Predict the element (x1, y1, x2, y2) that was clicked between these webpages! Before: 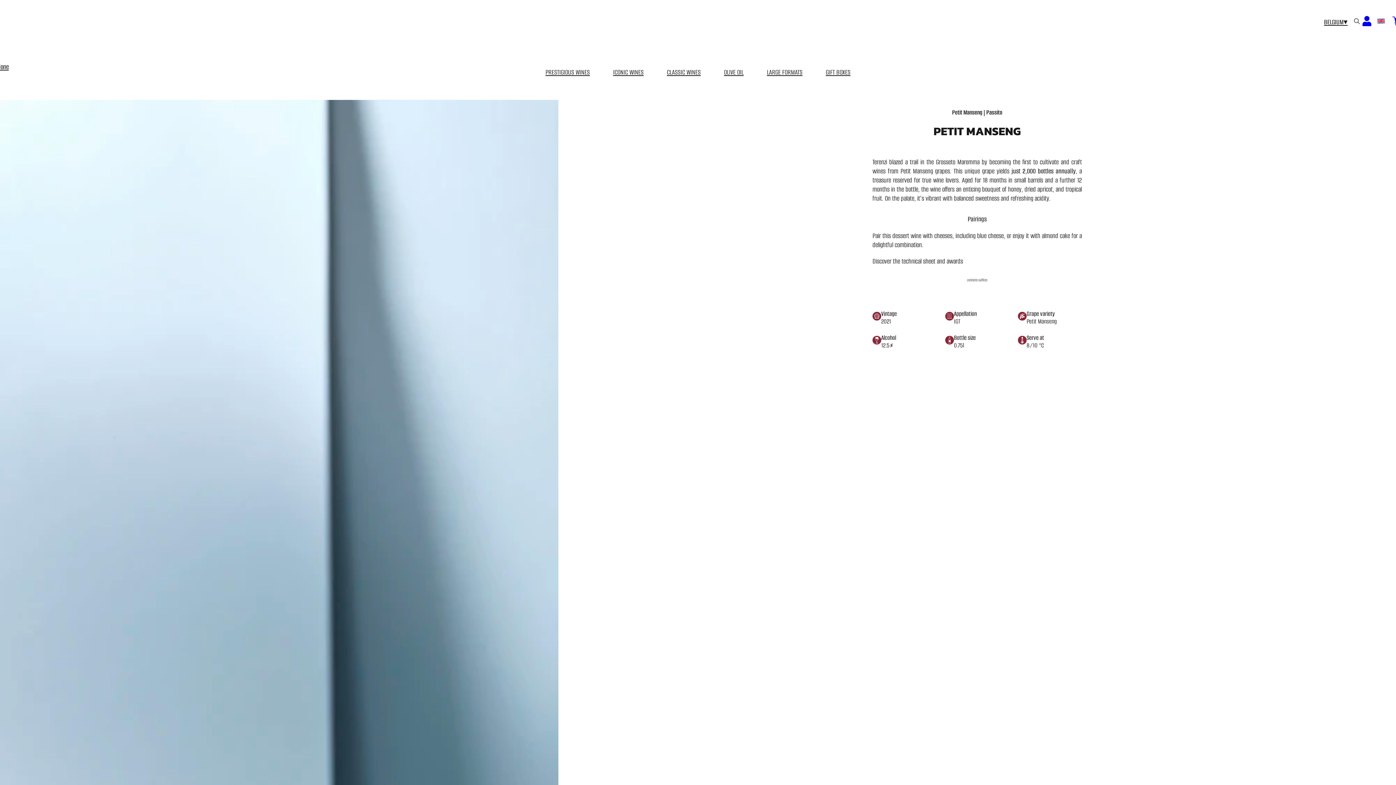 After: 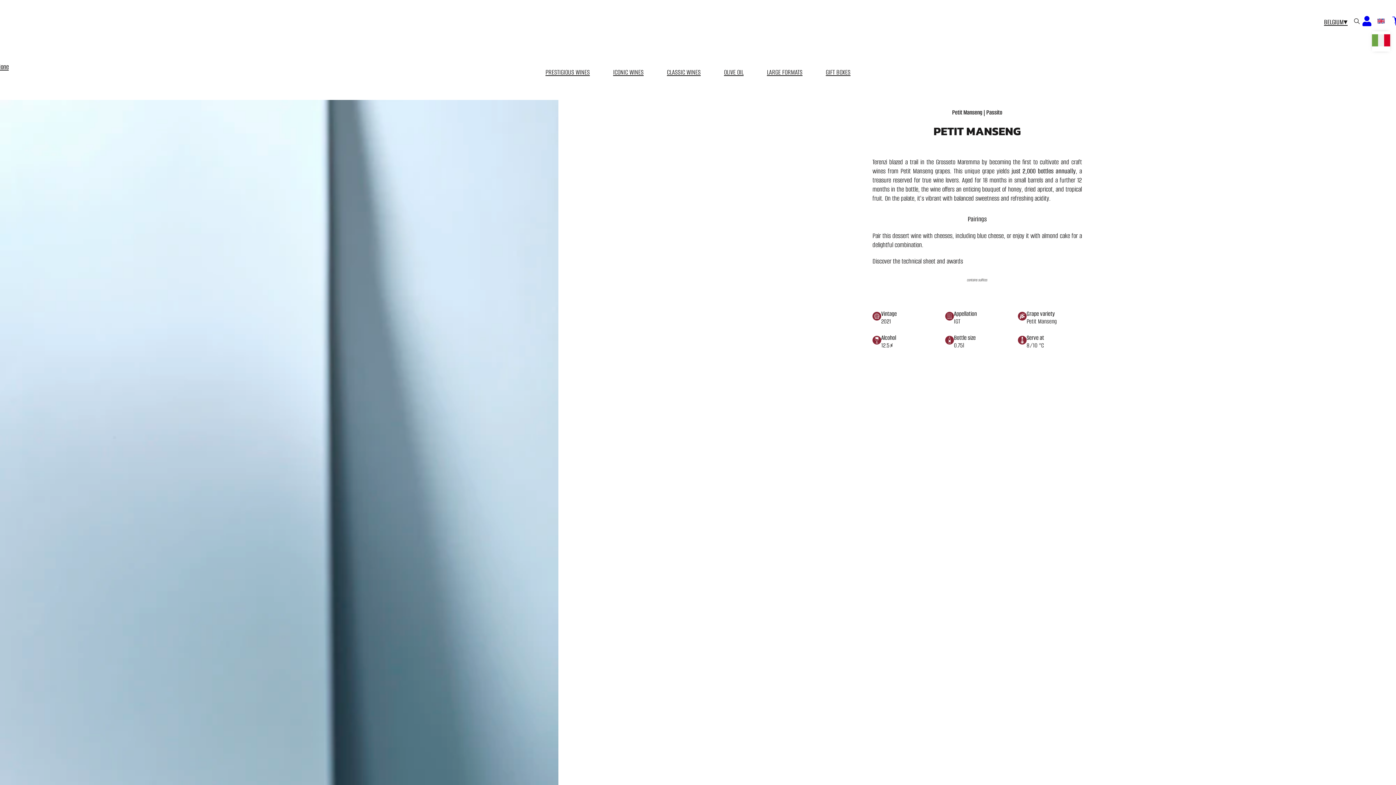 Action: bbox: (1377, 17, 1385, 26)